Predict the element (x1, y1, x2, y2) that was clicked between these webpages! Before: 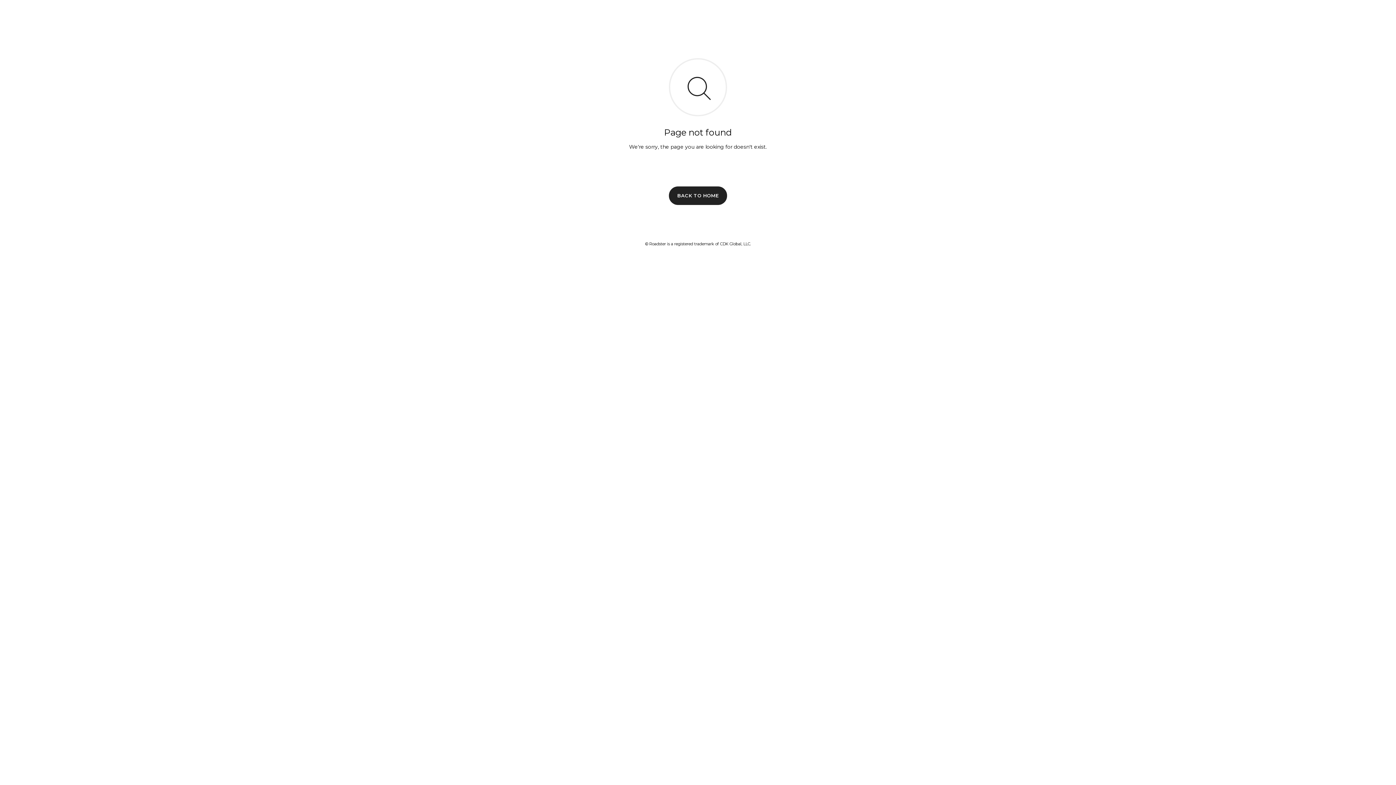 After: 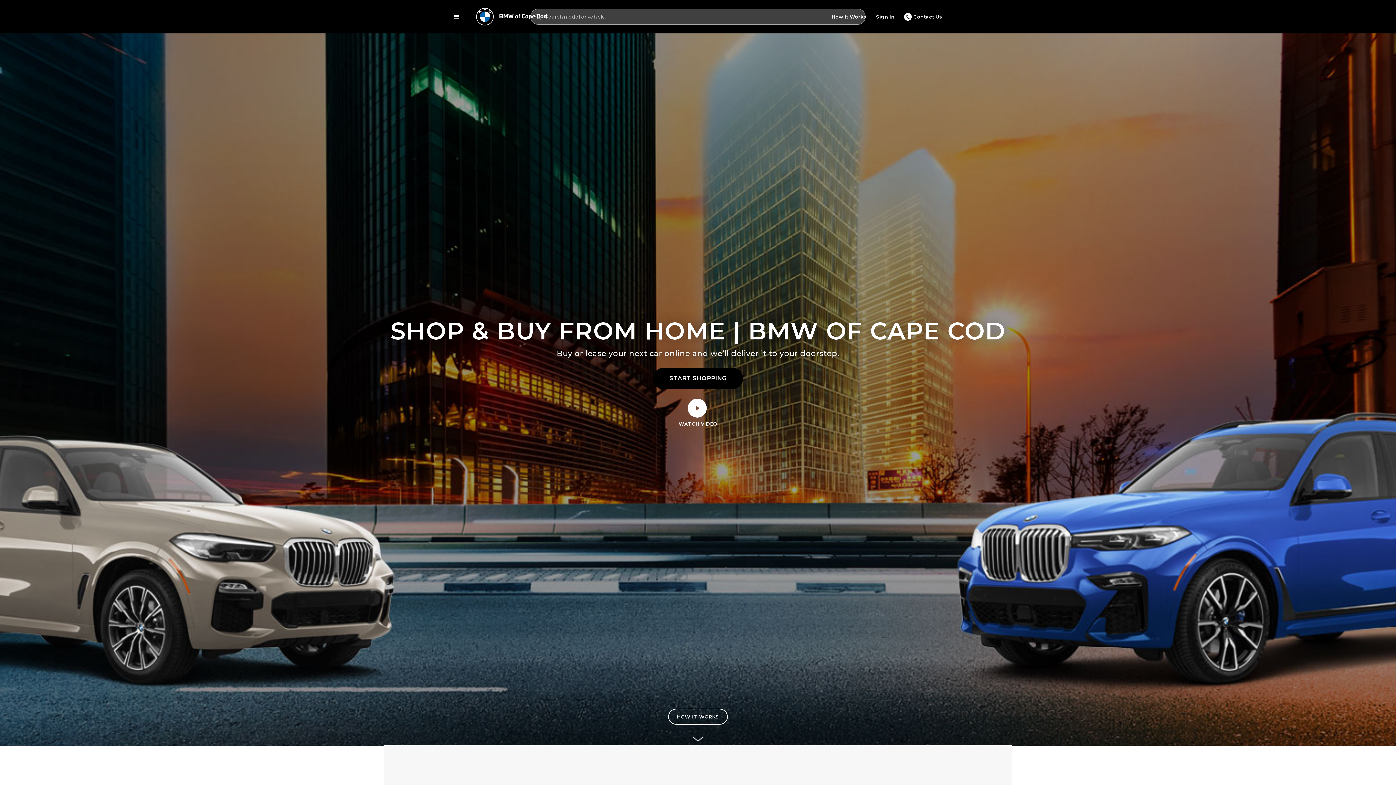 Action: label: BACK TO HOME bbox: (669, 186, 727, 204)